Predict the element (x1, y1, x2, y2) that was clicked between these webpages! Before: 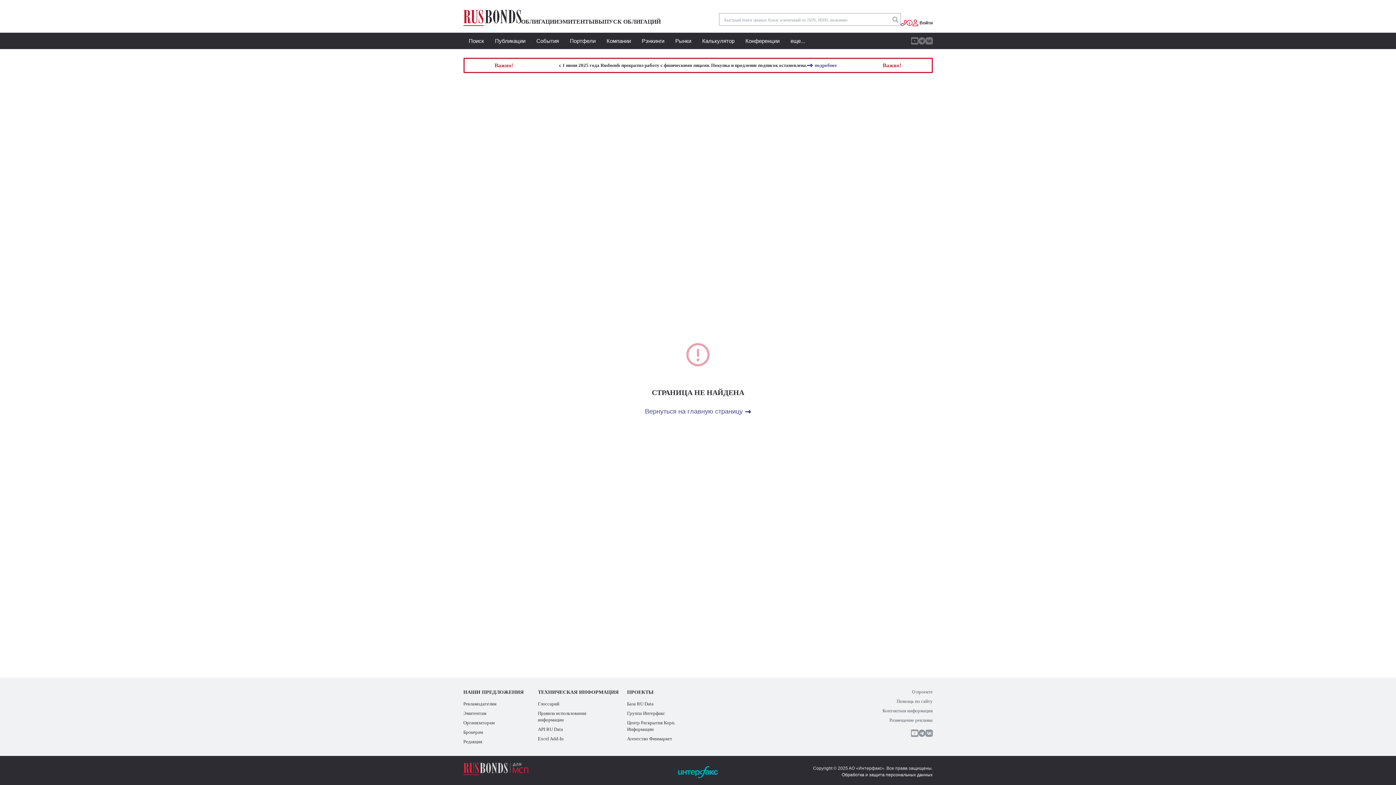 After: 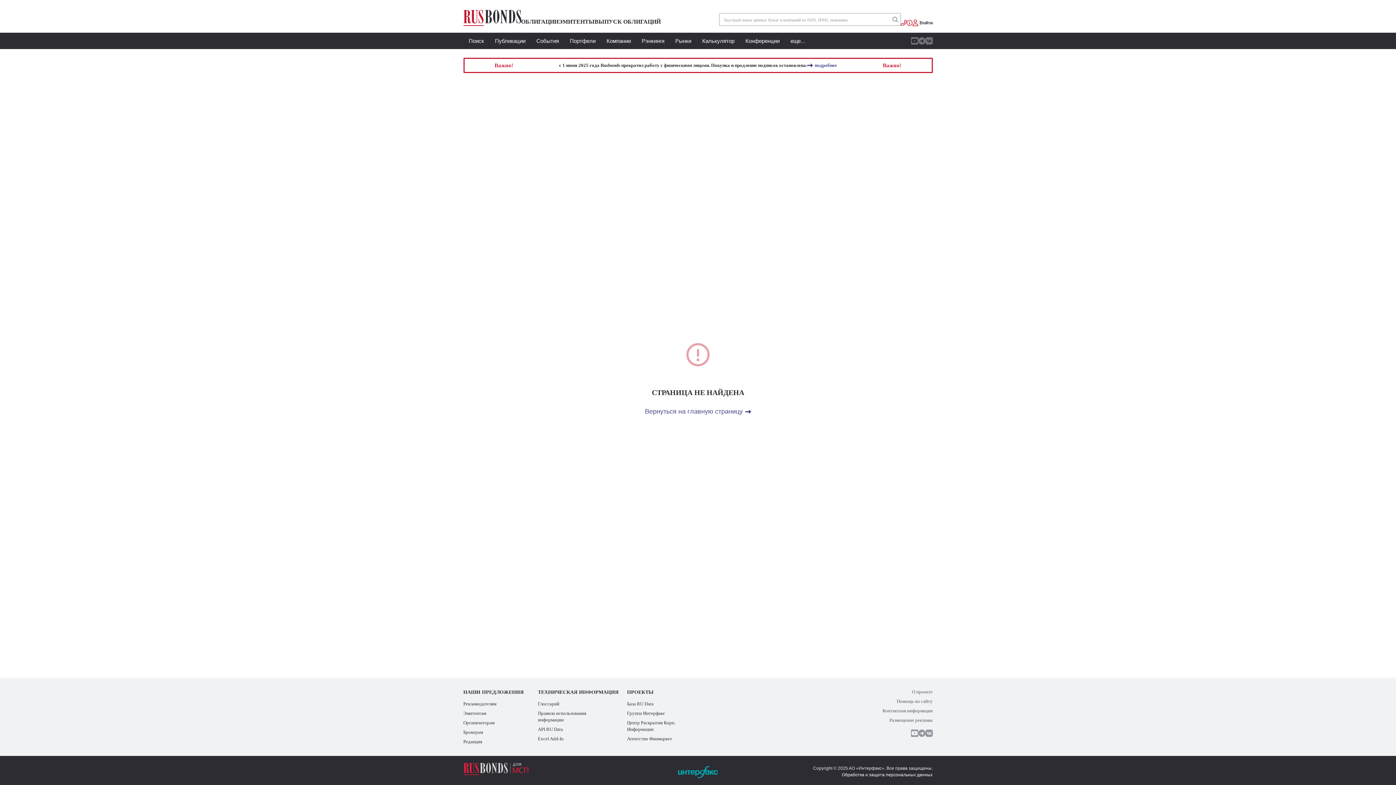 Action: bbox: (521, 17, 558, 26) label: ОБЛИГАЦИИ